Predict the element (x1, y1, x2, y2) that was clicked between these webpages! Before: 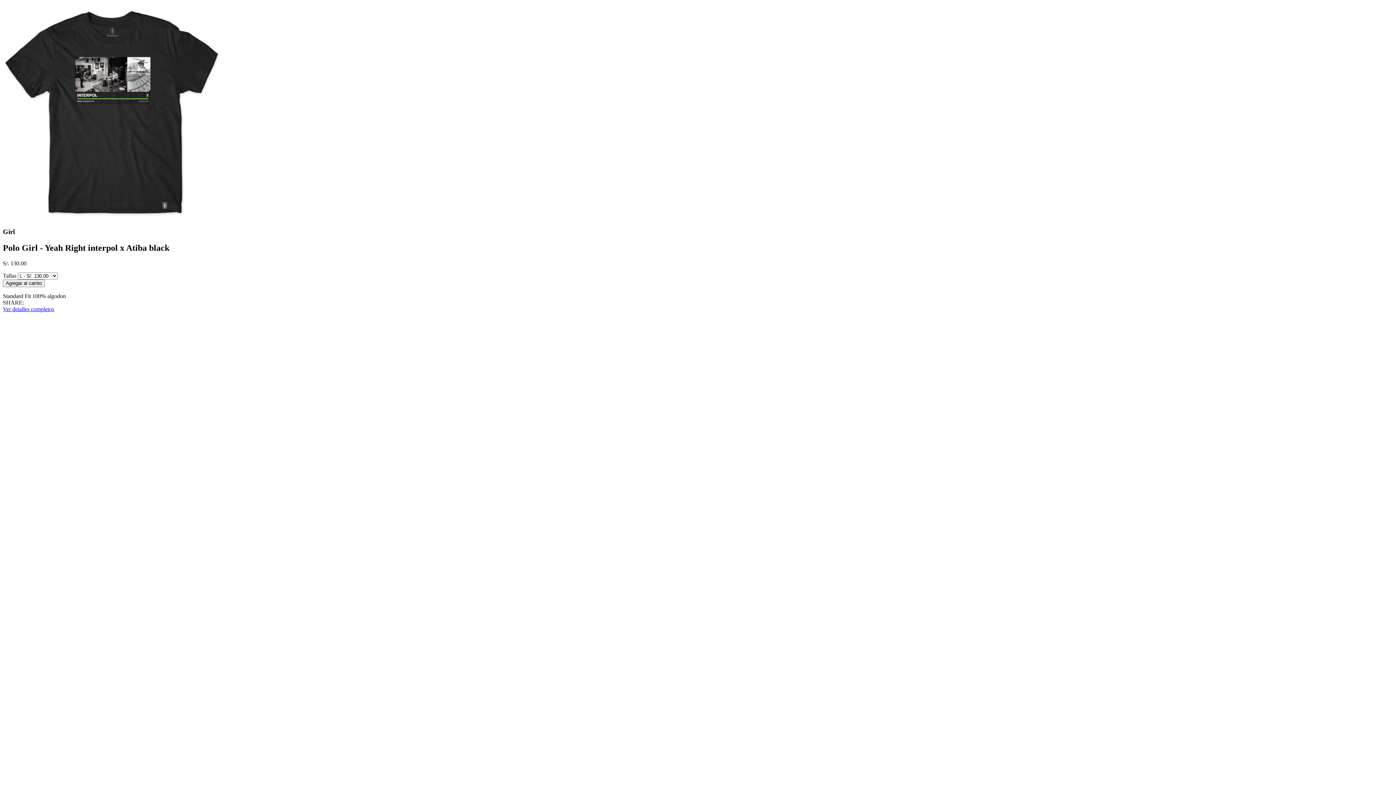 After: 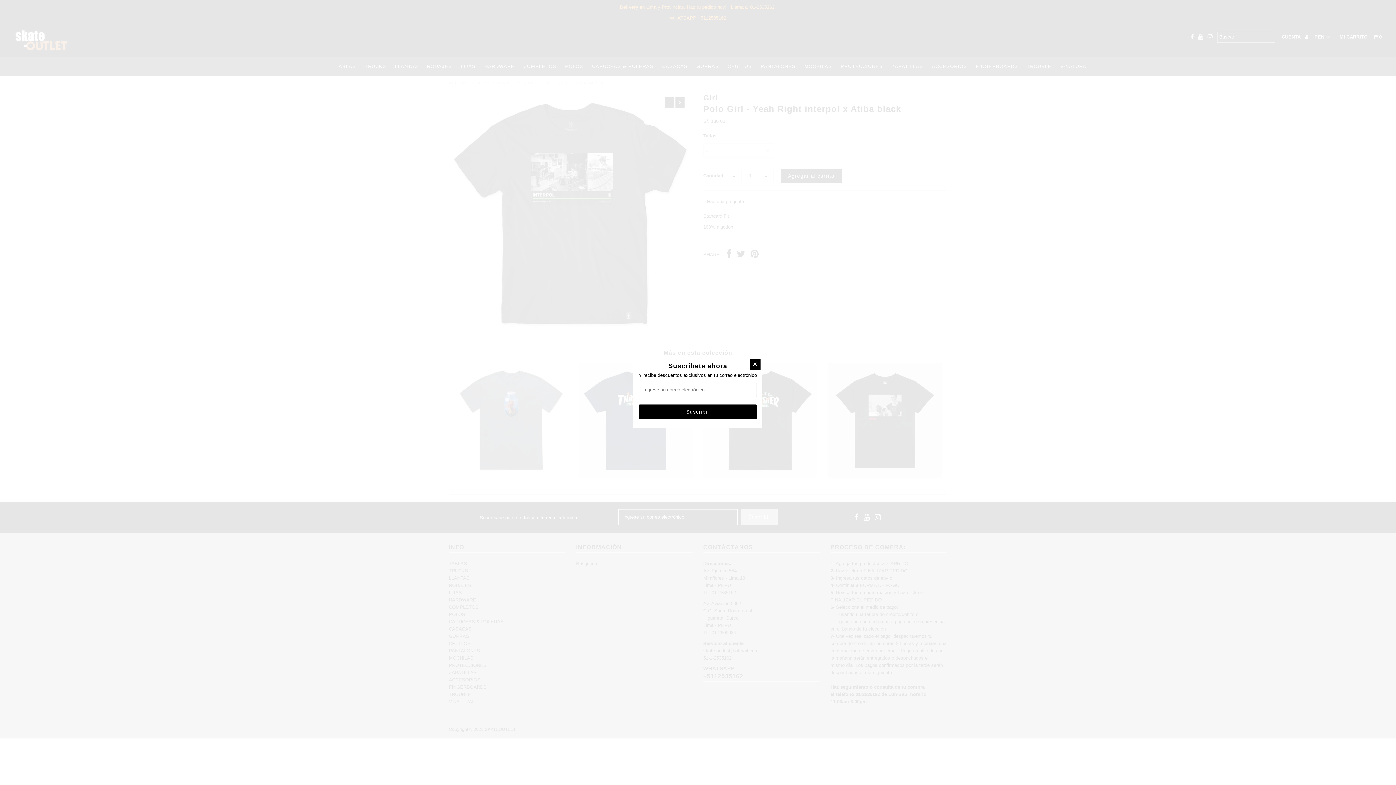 Action: label: Ver detalles completos bbox: (2, 306, 54, 312)